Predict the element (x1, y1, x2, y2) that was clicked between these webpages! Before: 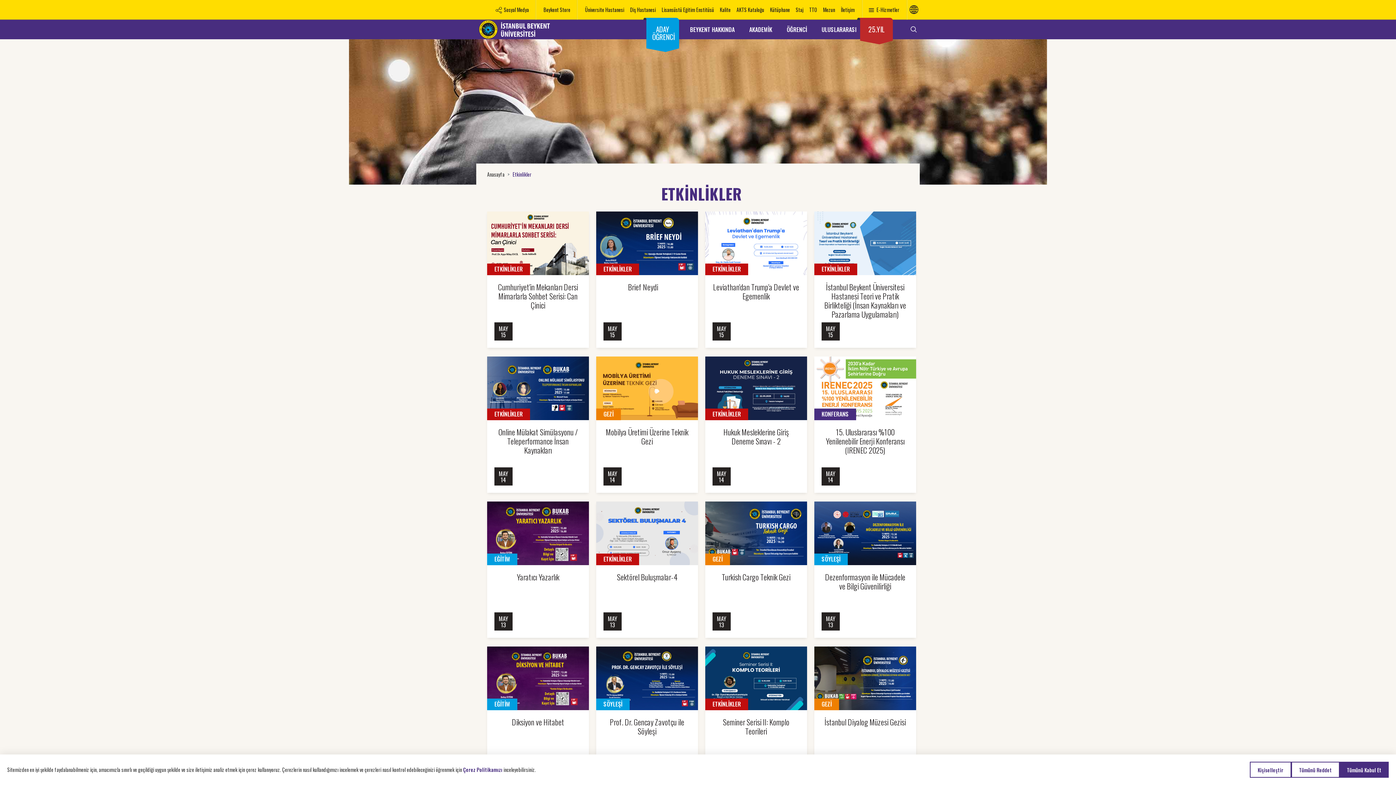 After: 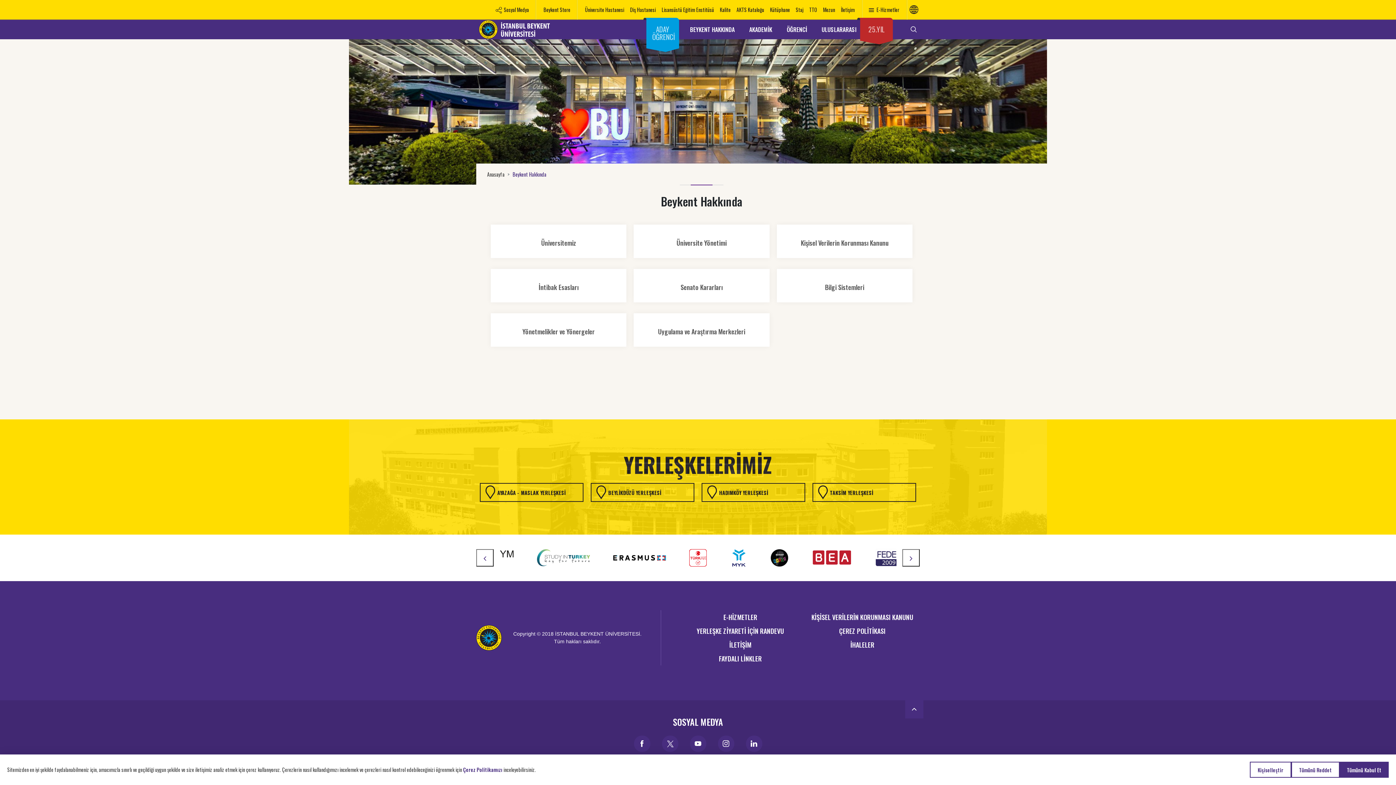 Action: label: BEYKENT HAKKINDA bbox: (682, 19, 742, 39)